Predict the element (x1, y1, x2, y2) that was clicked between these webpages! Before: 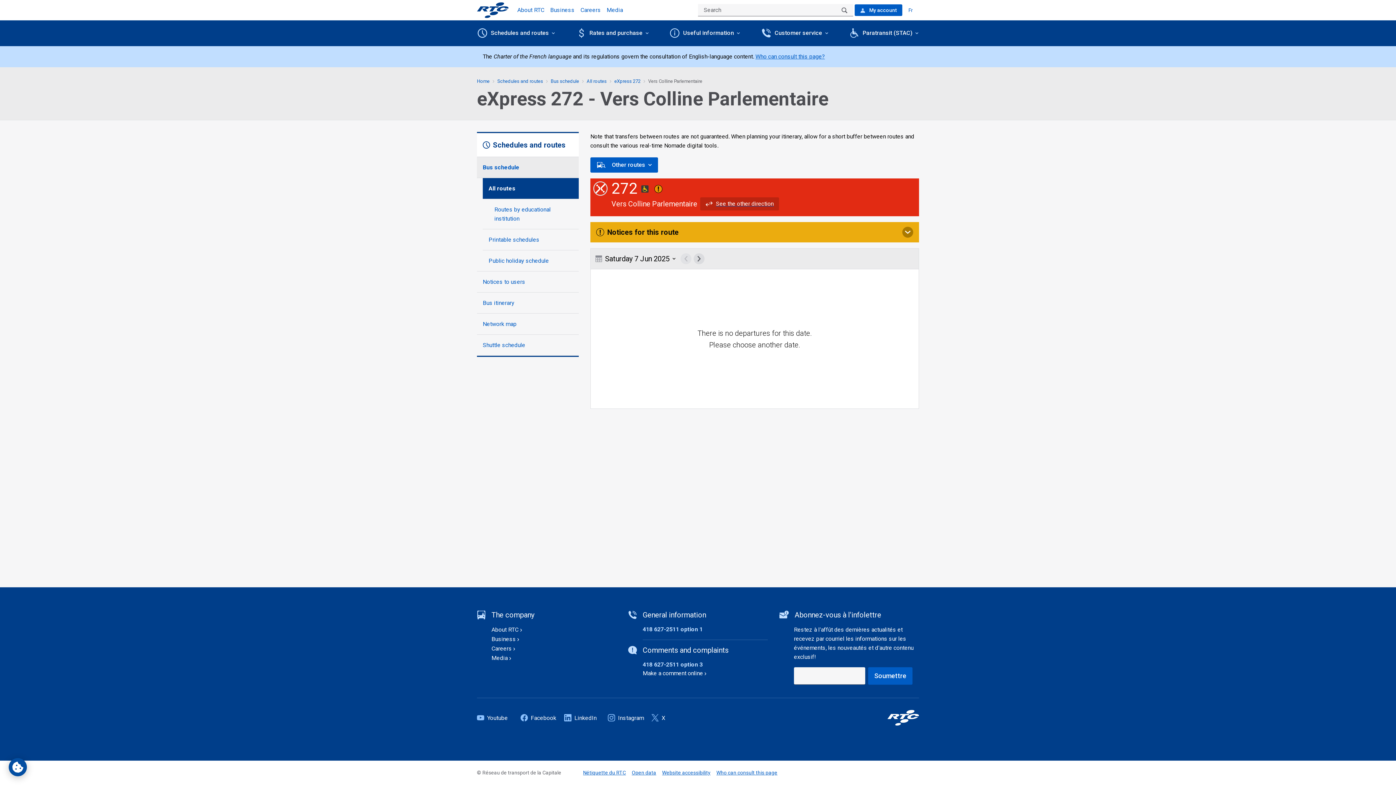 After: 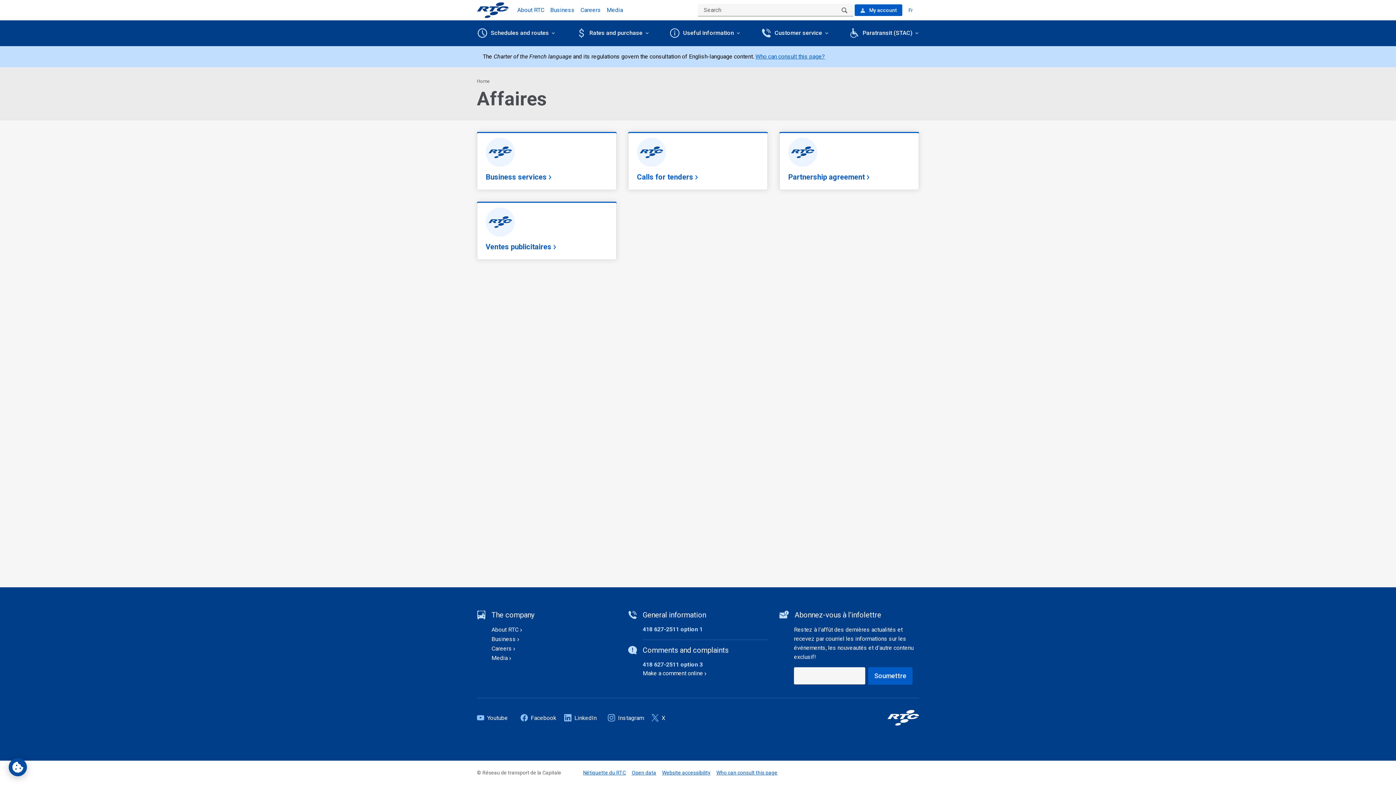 Action: label: Business  bbox: (491, 634, 616, 644)